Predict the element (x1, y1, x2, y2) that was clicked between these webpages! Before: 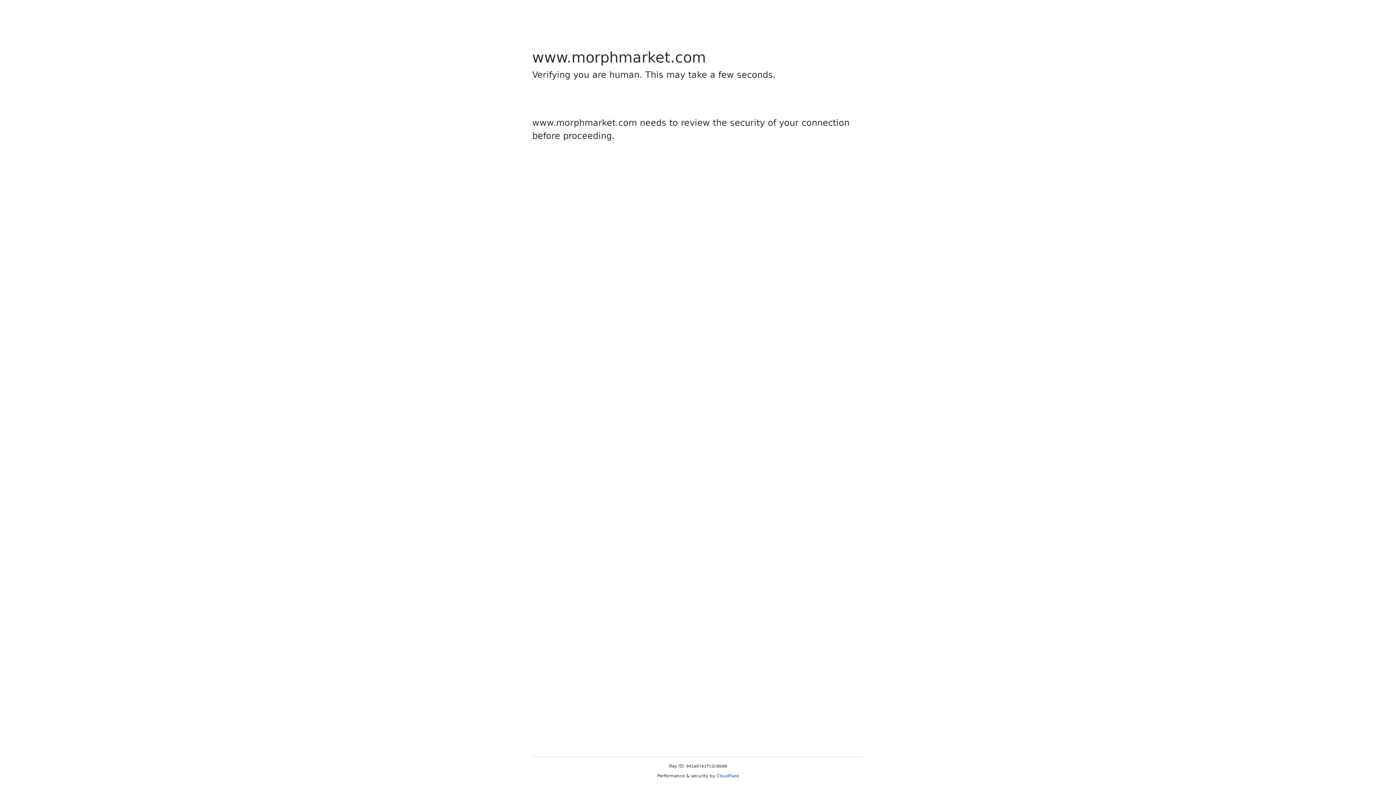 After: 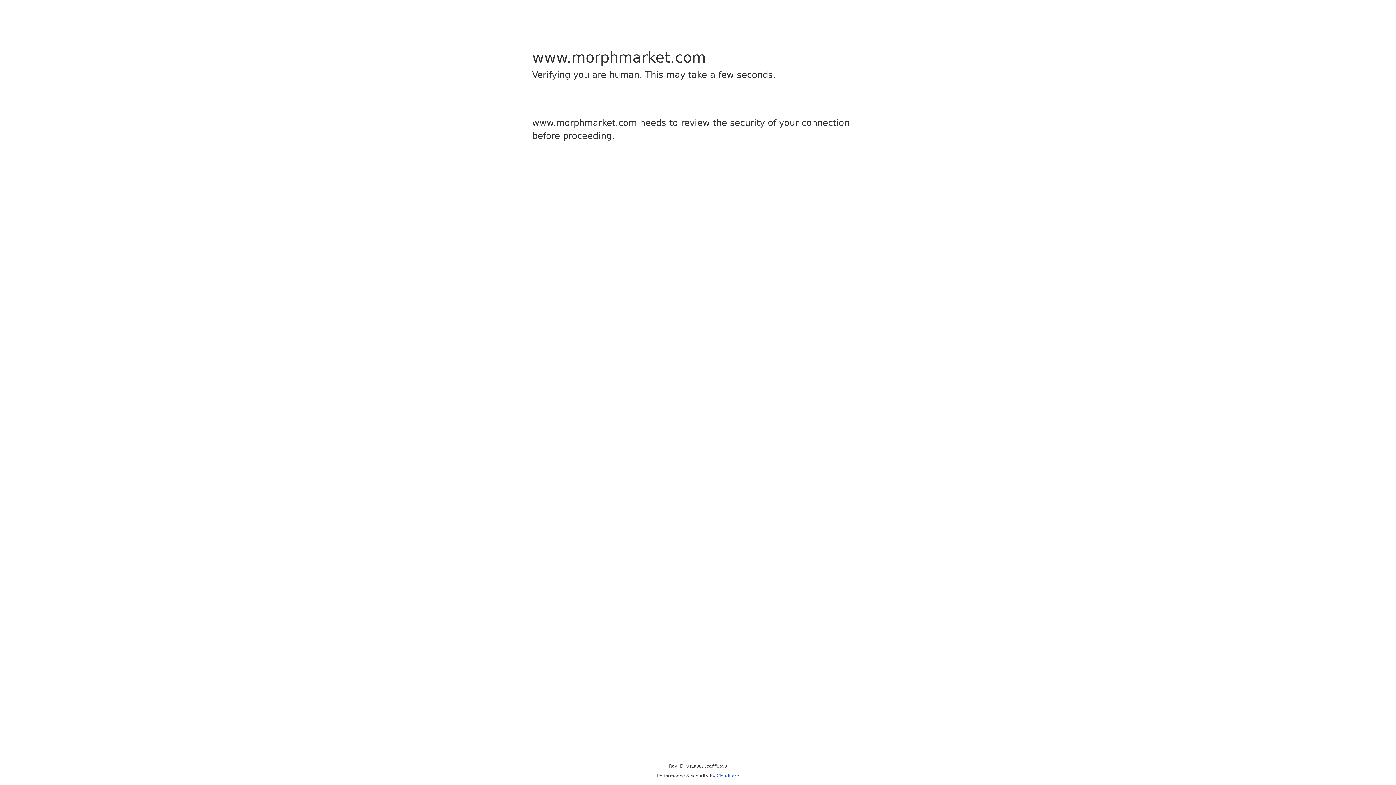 Action: bbox: (716, 773, 739, 778) label: Cloudflare